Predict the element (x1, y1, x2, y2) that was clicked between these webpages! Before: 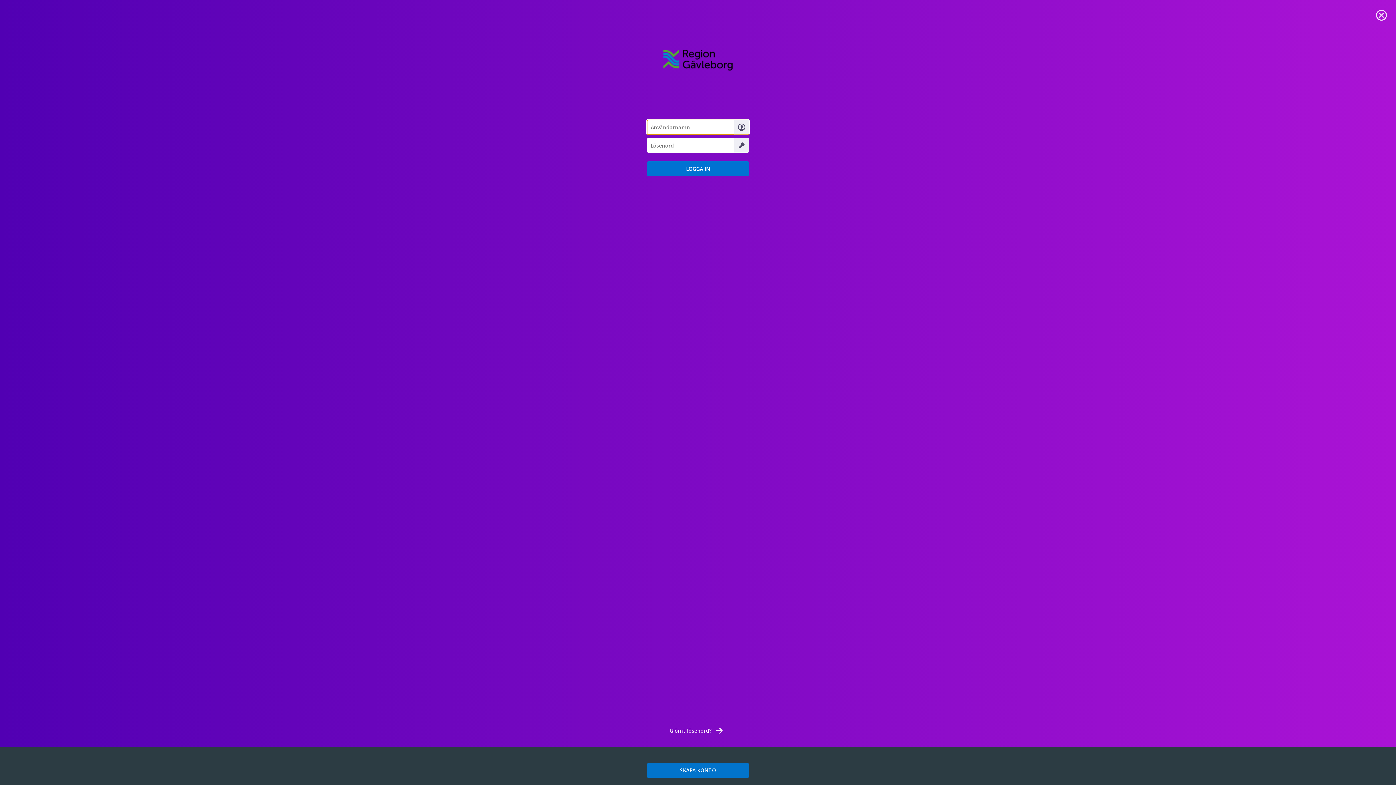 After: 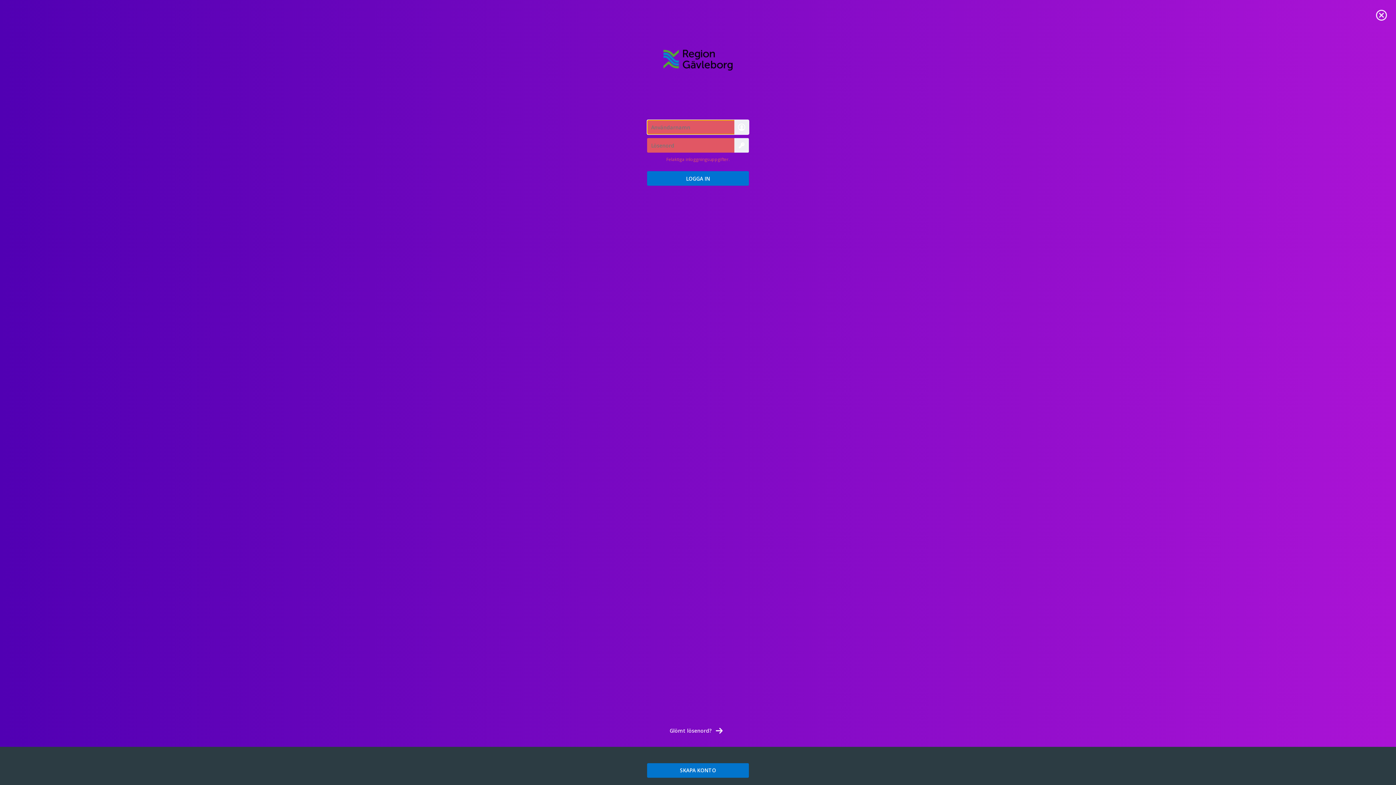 Action: bbox: (647, 161, 749, 176)